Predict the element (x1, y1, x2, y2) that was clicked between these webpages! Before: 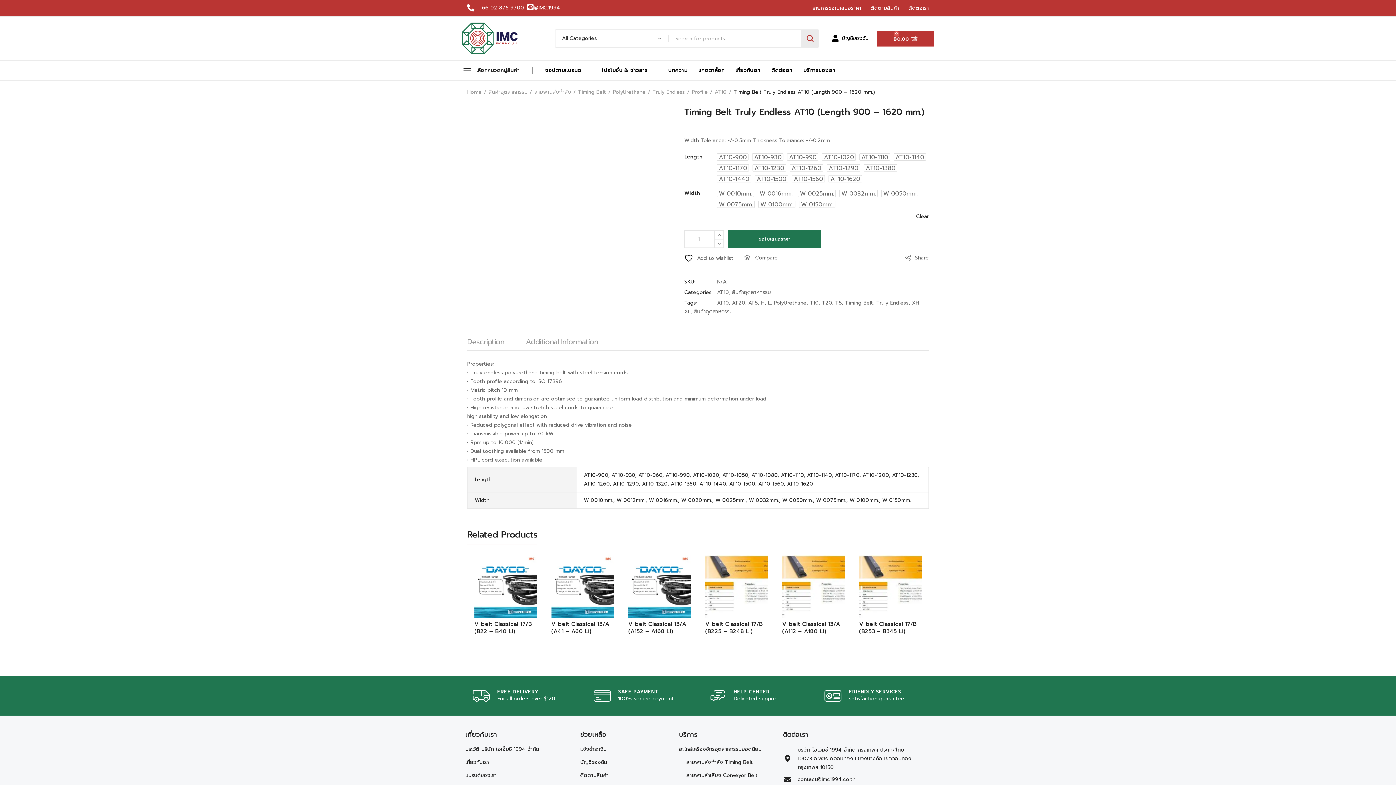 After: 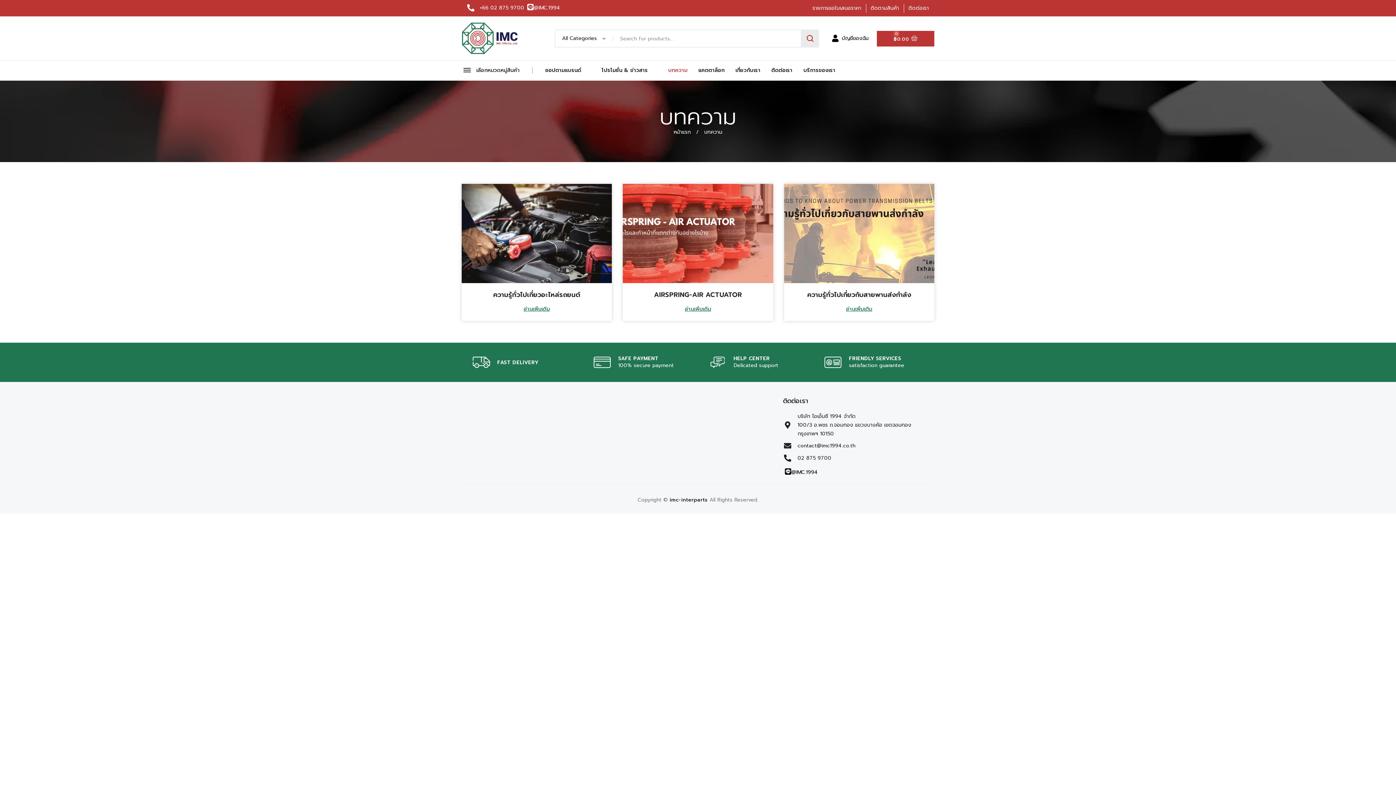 Action: label: บทความ bbox: (662, 65, 693, 76)